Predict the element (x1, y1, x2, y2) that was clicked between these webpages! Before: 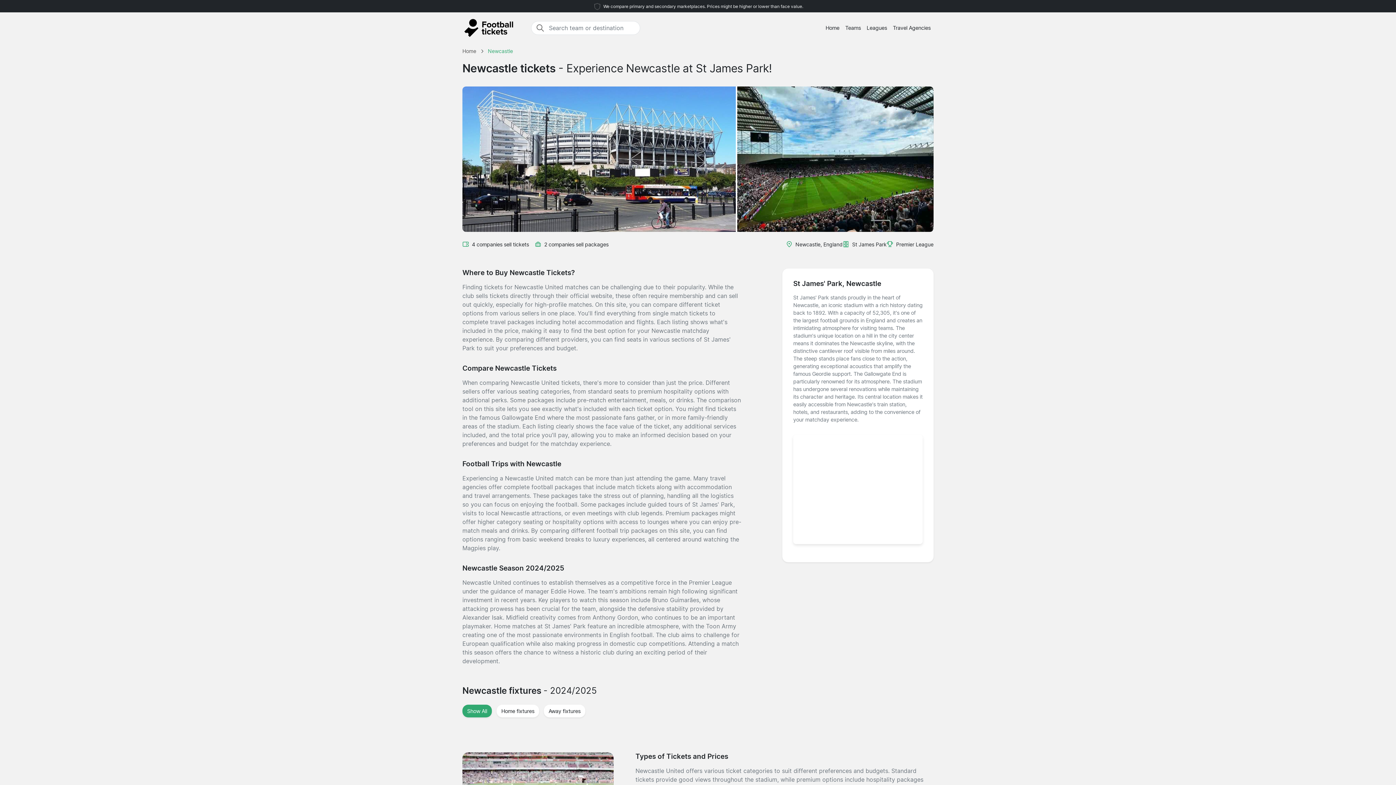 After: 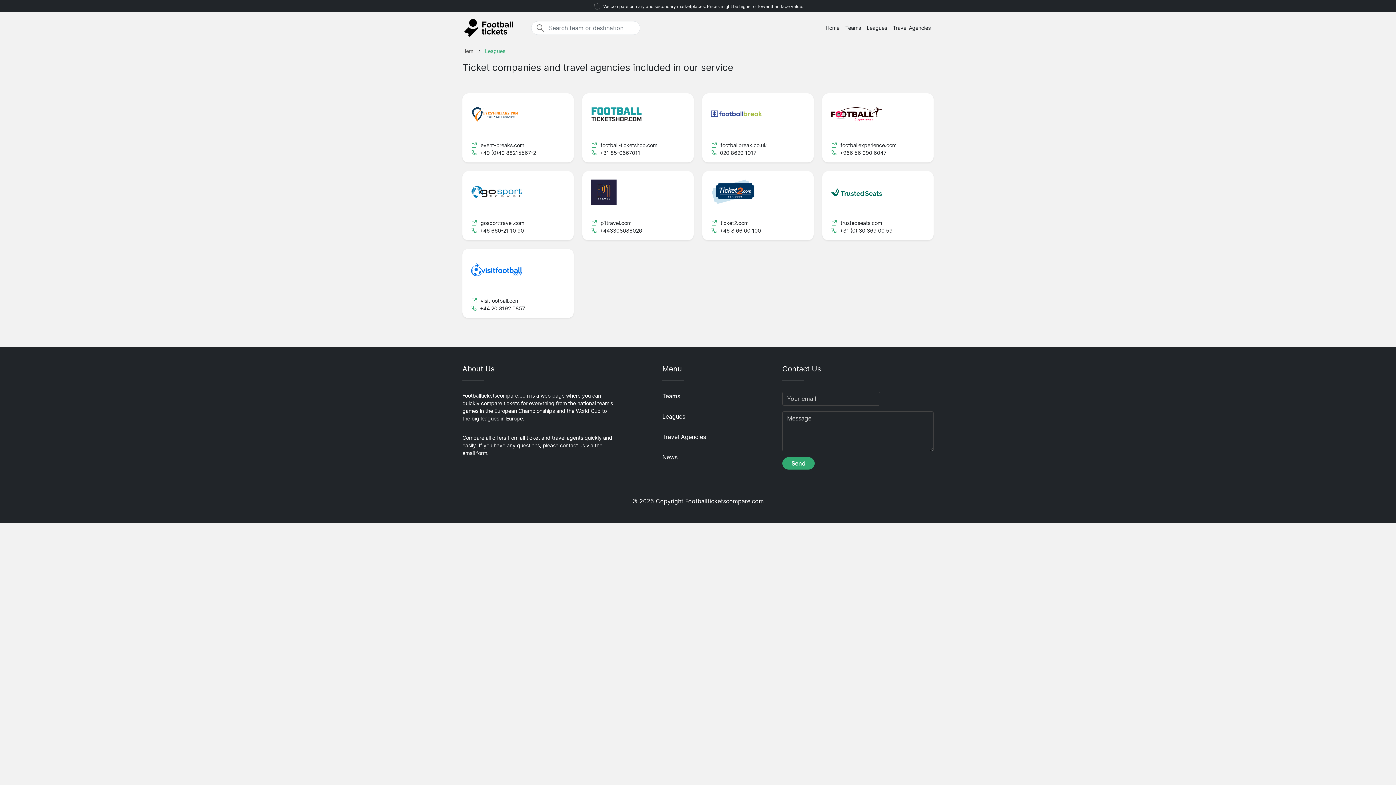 Action: bbox: (890, 21, 933, 34) label: Travel Agencies